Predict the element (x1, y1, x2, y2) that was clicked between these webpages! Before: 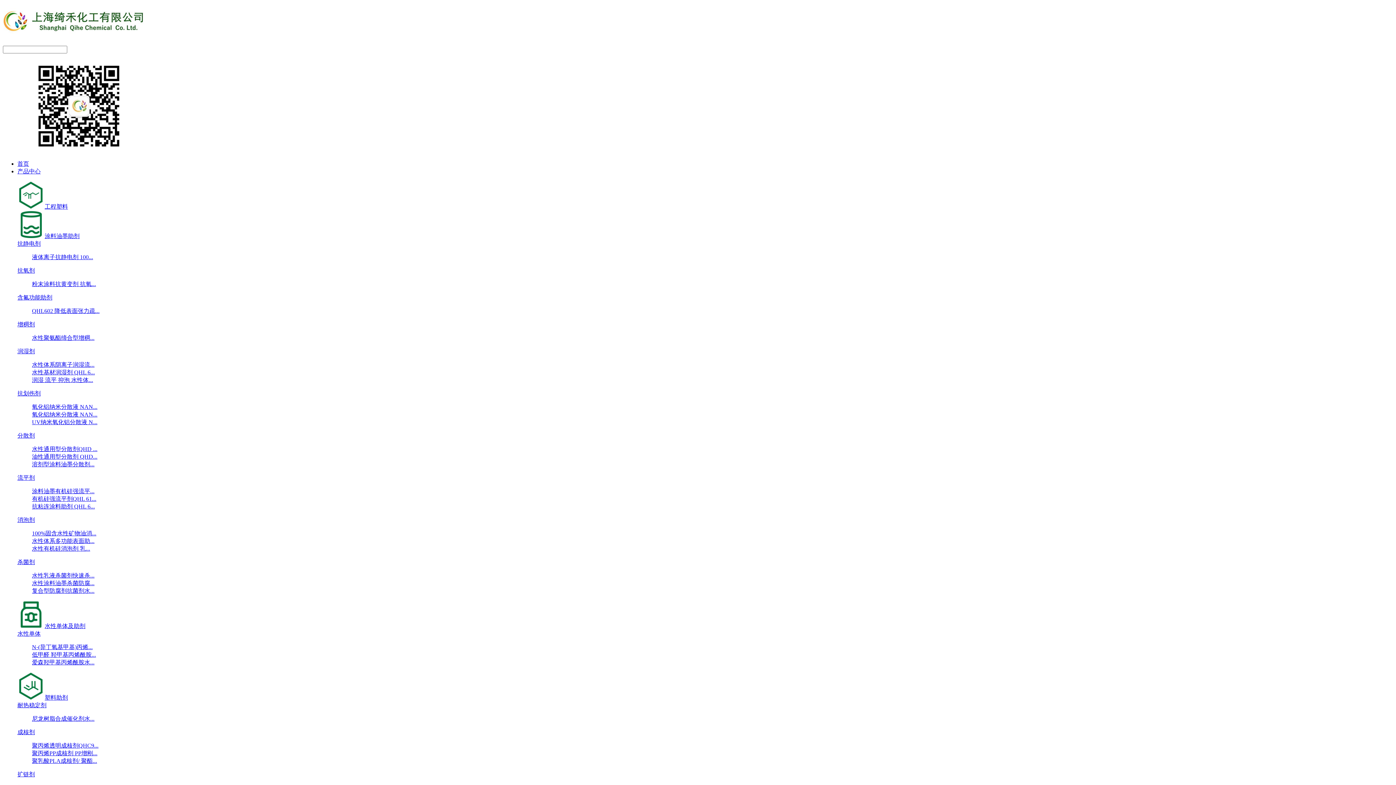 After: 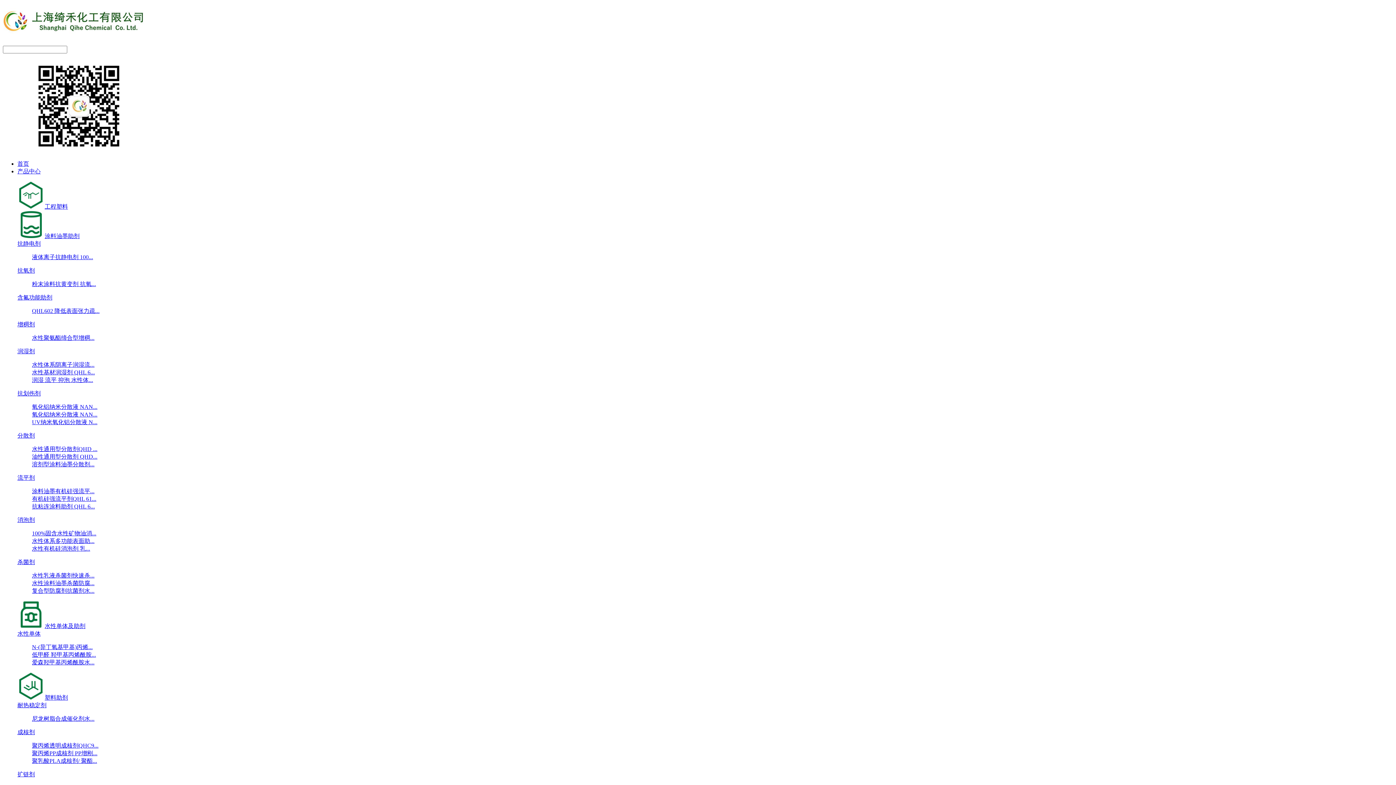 Action: label: 消泡剂 bbox: (17, 517, 34, 523)